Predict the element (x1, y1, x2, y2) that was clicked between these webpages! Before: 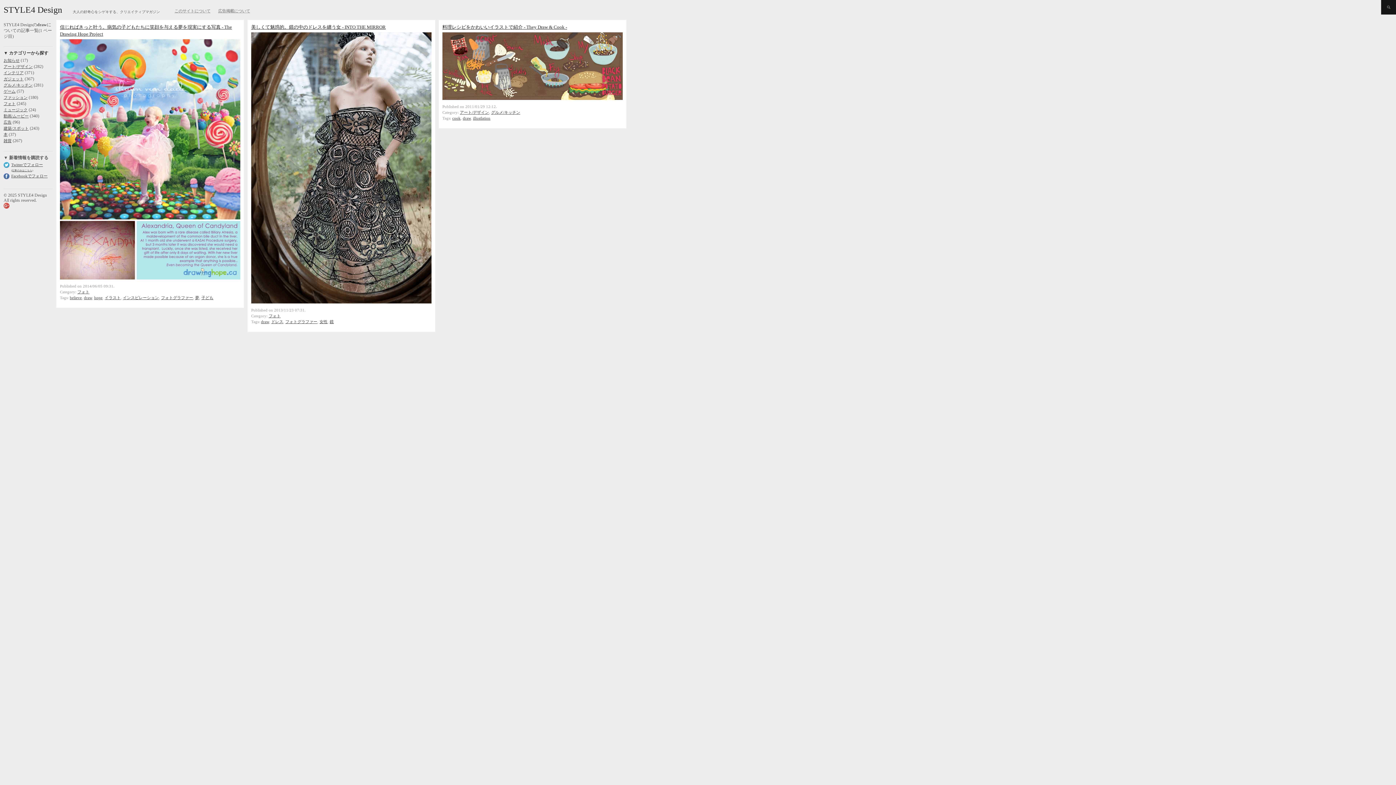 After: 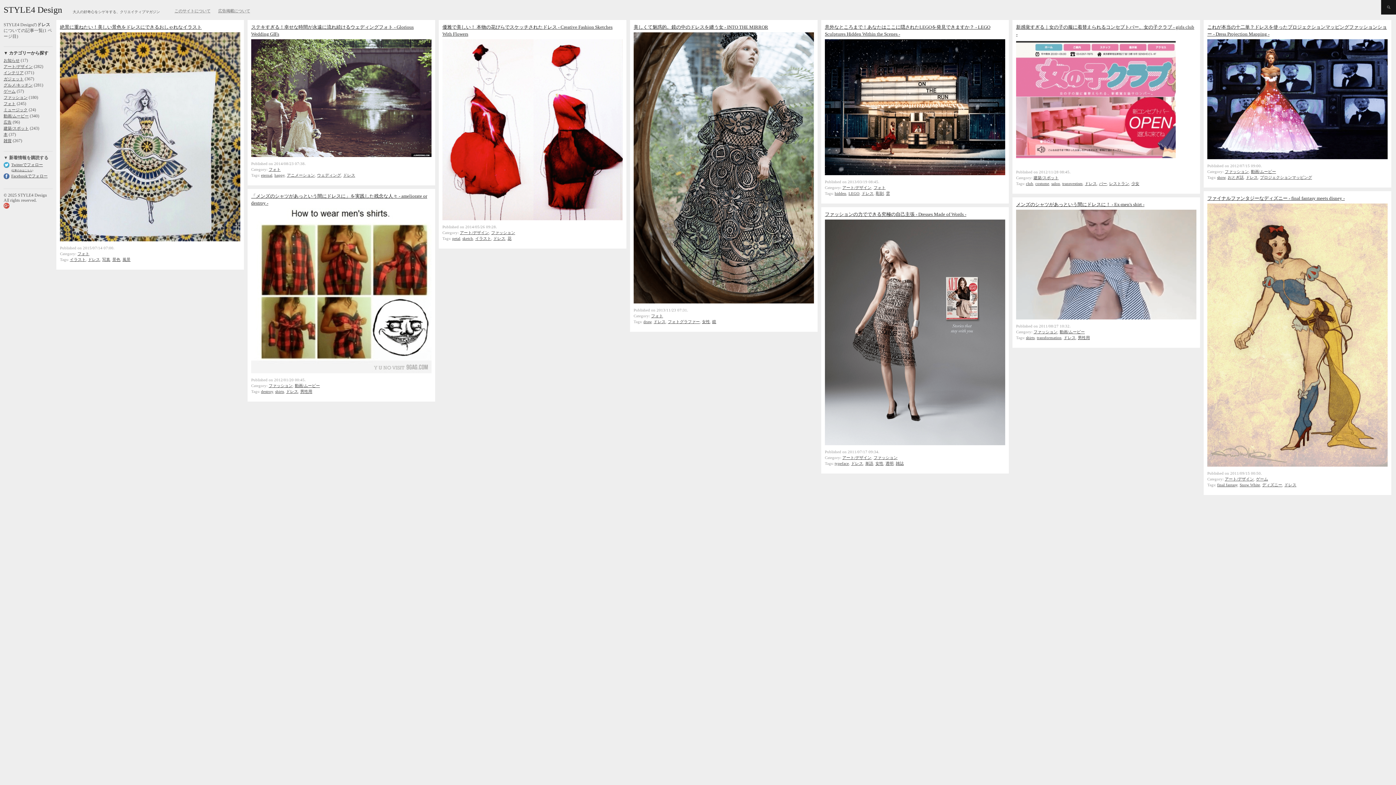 Action: label: ドレス bbox: (271, 319, 283, 323)